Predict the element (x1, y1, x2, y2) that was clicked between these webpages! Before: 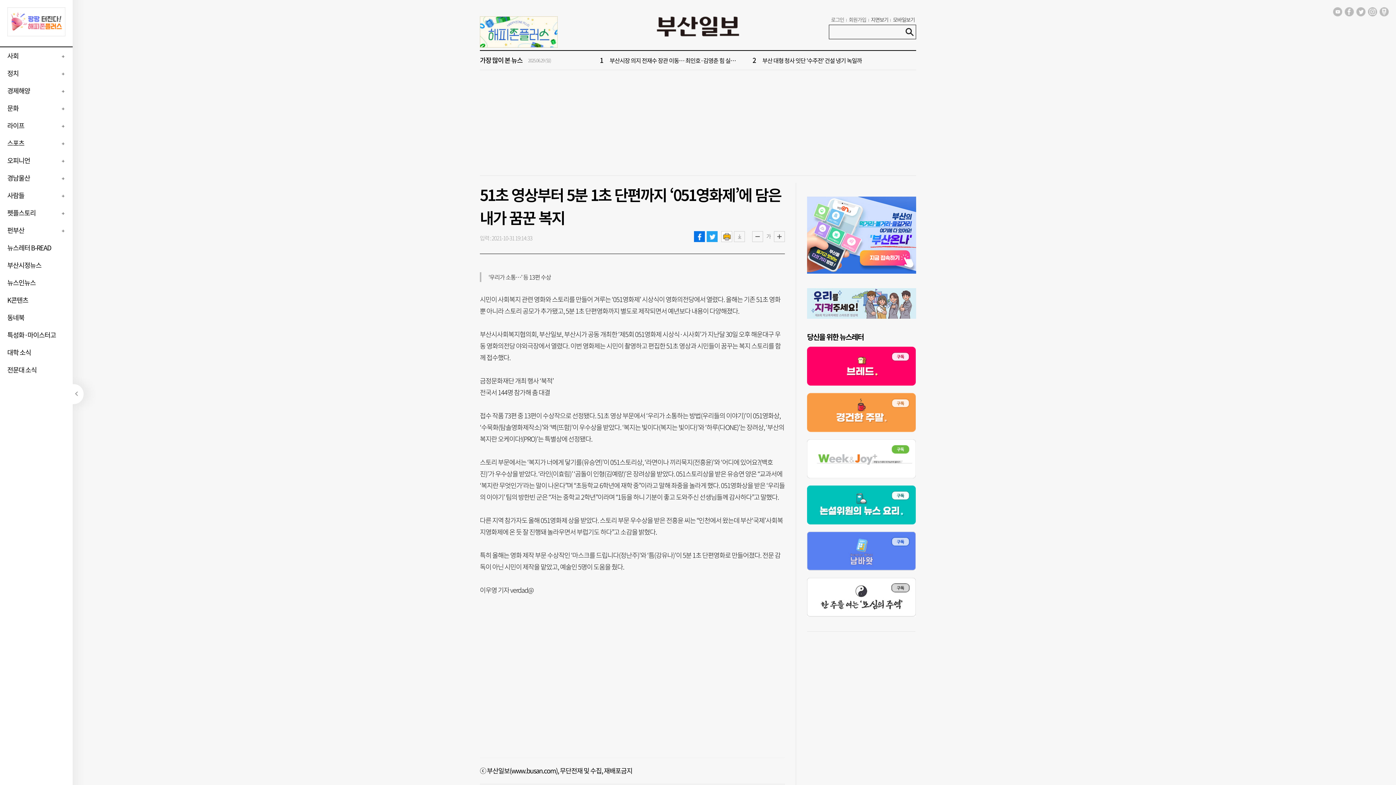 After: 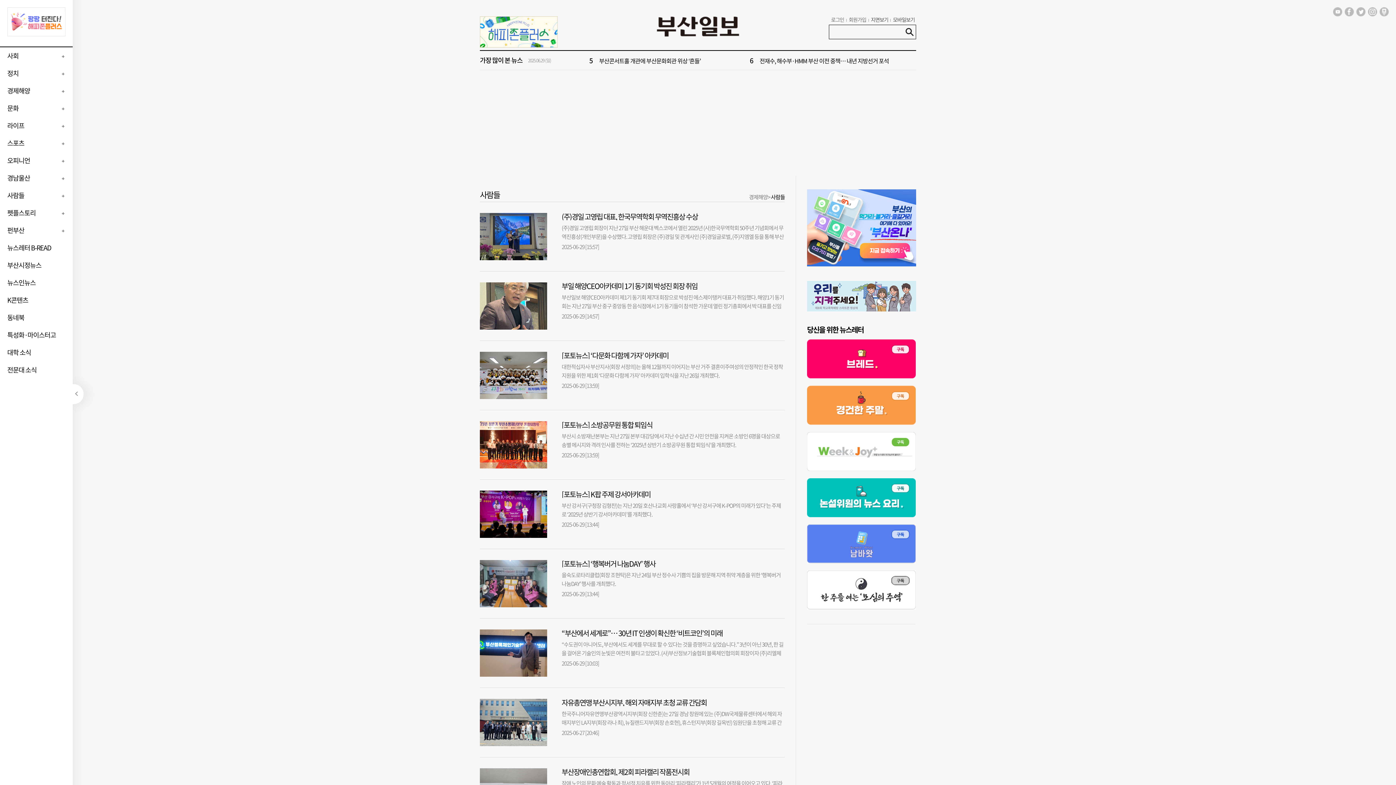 Action: bbox: (0, 190, 24, 200) label: 사람들